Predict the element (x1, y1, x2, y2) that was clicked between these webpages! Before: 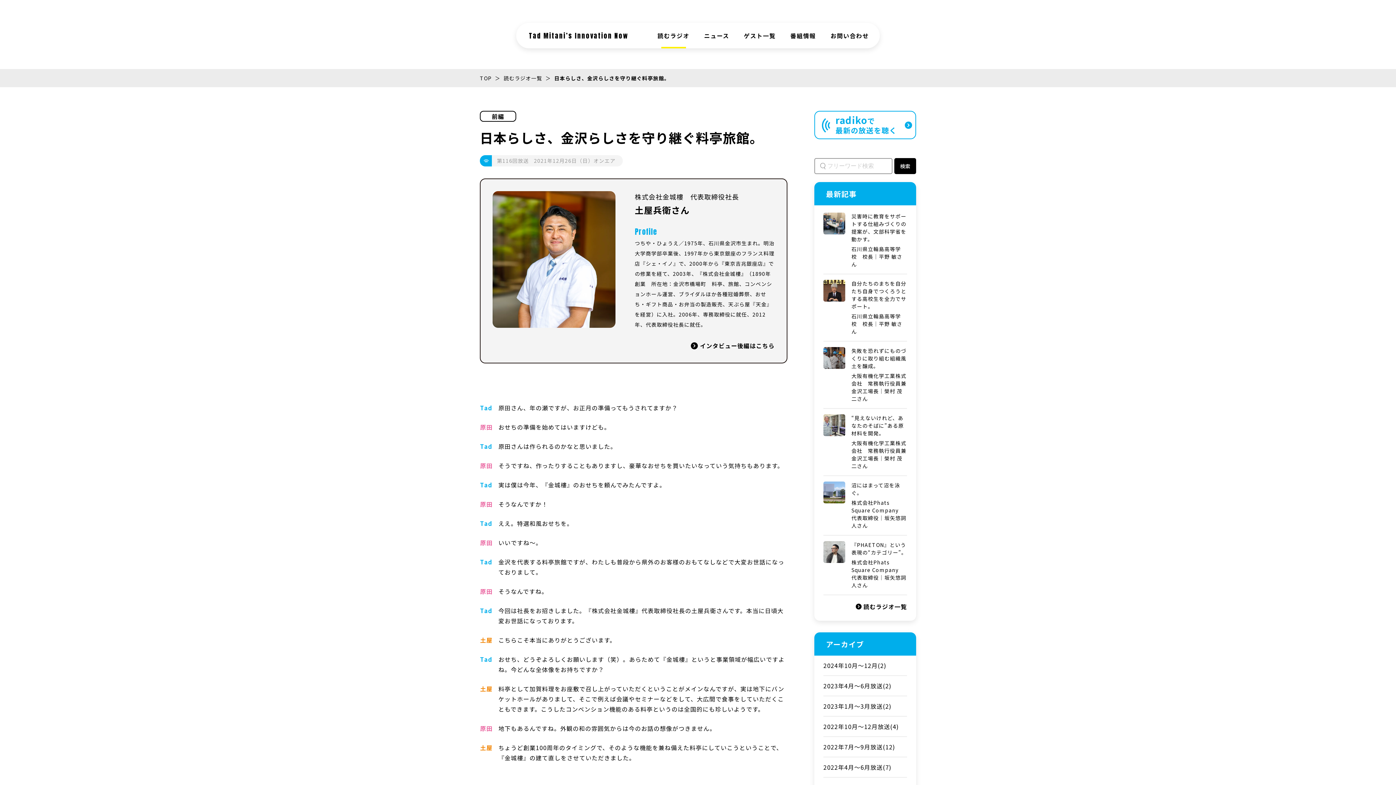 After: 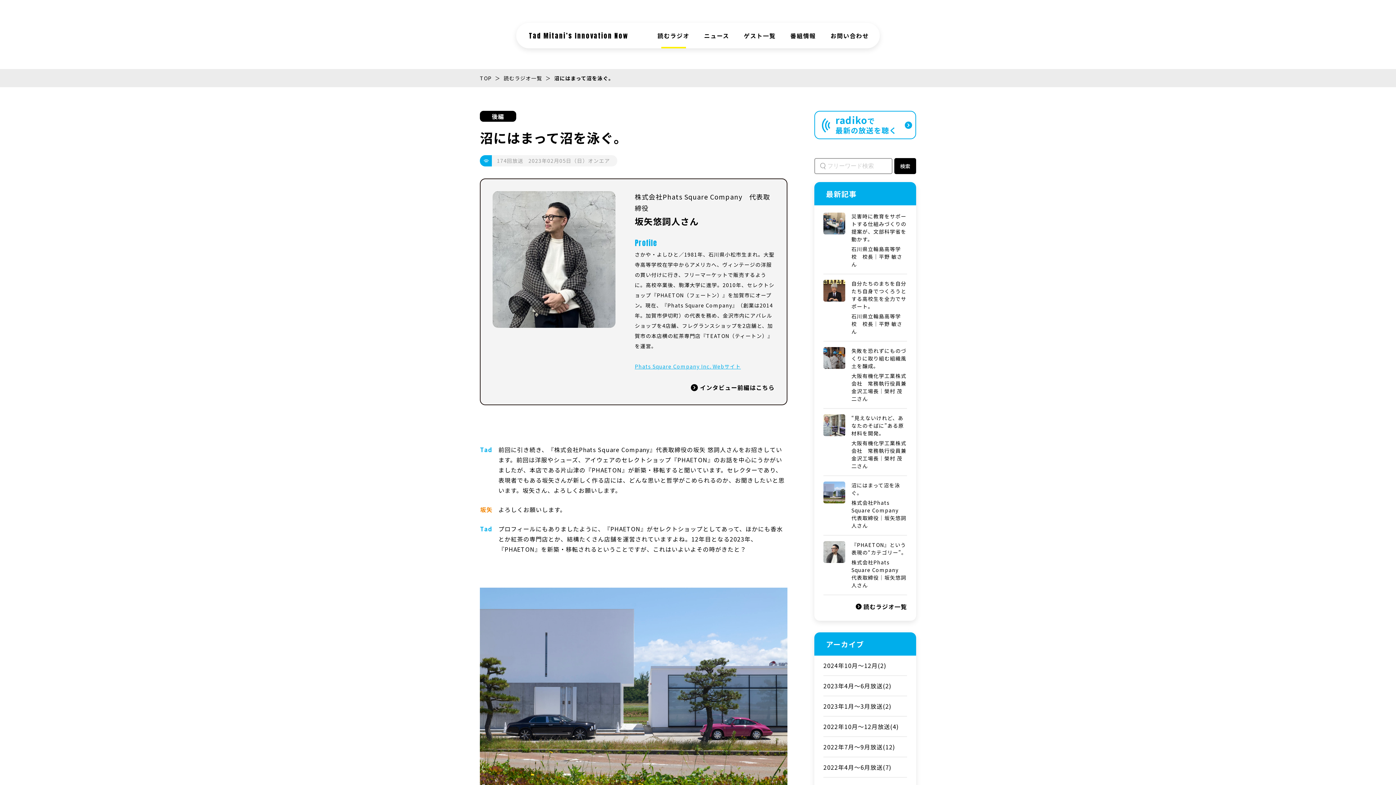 Action: bbox: (823, 476, 907, 536) label: 沼にはまって沼を泳ぐ。

株式会社Phats Square Company　代表取締役｜坂矢悠詞人さん